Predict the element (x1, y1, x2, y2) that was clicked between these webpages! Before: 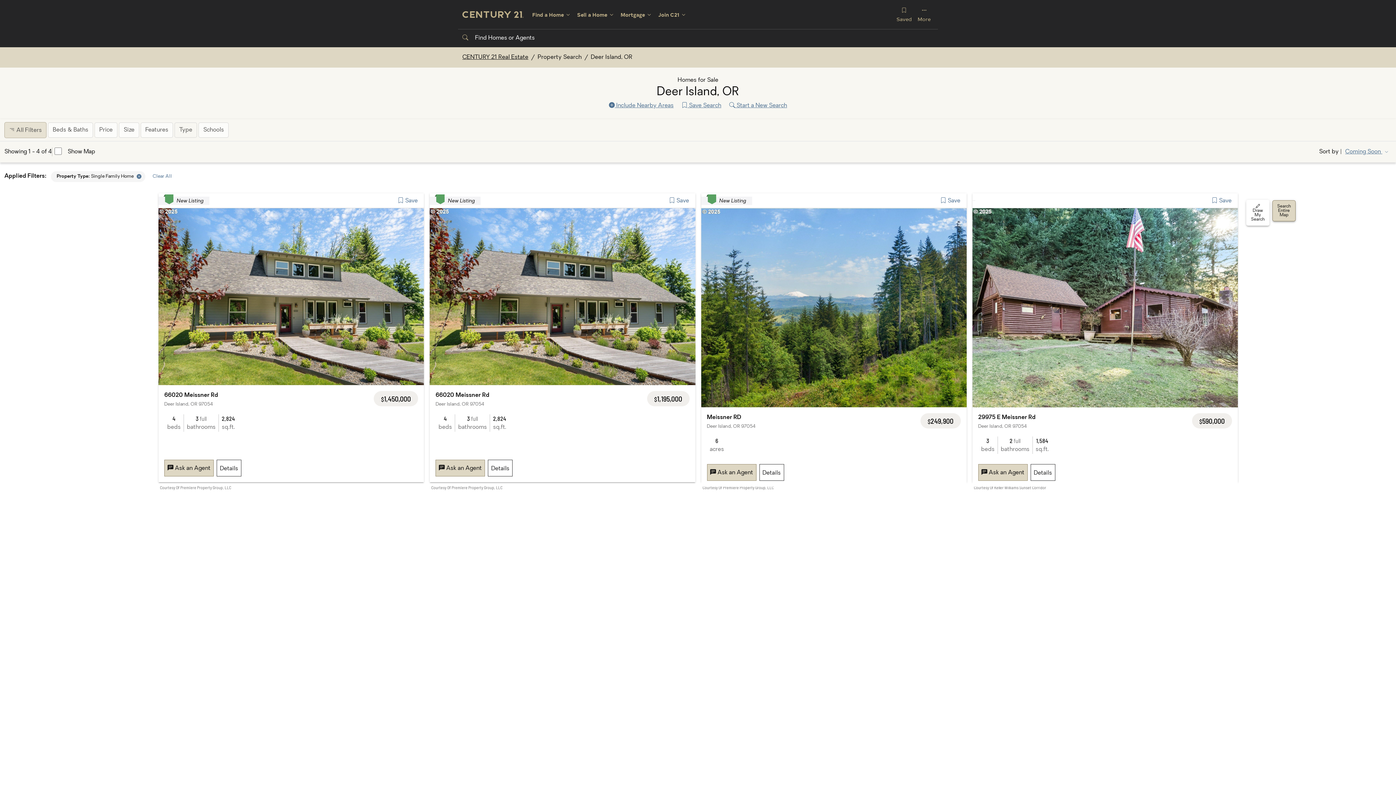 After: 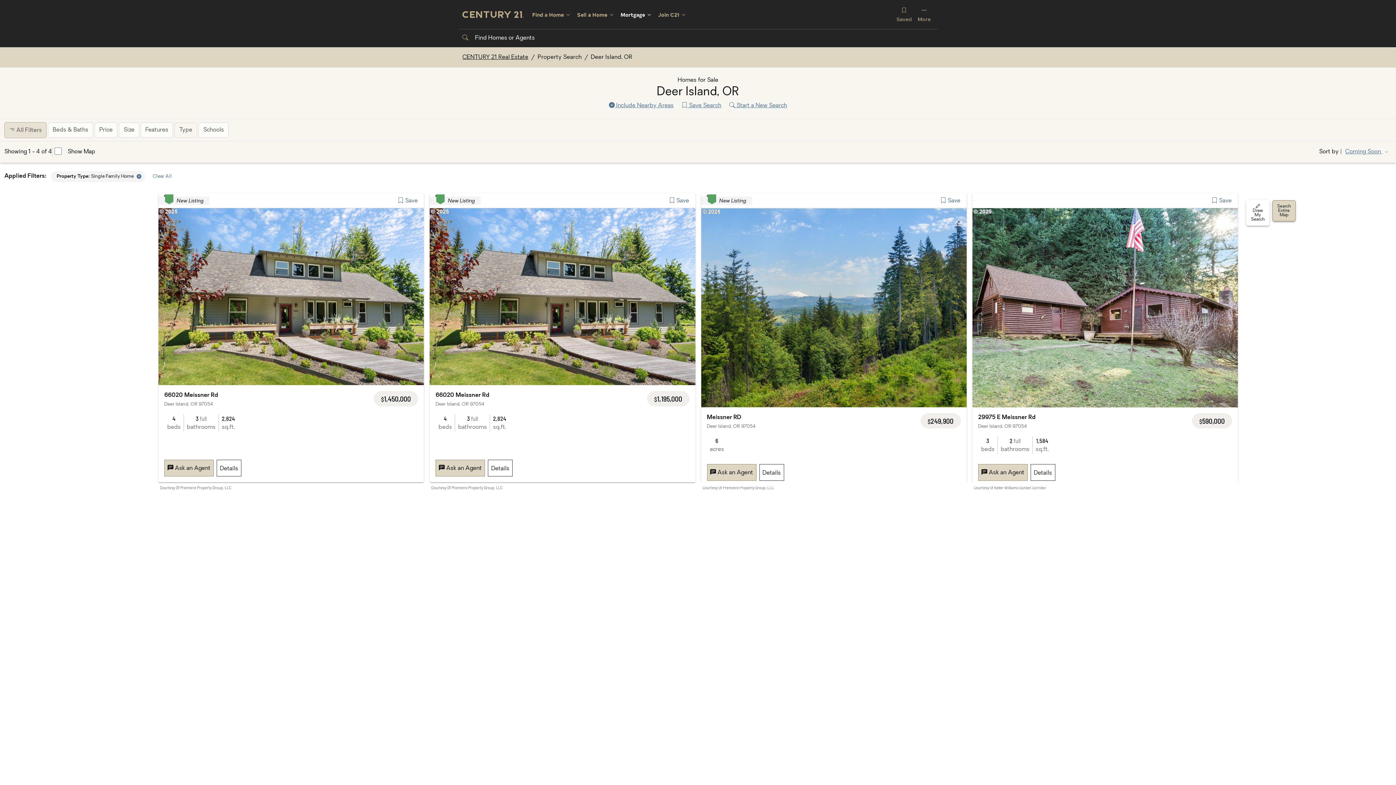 Action: label: Mortgage bbox: (617, 7, 655, 21)